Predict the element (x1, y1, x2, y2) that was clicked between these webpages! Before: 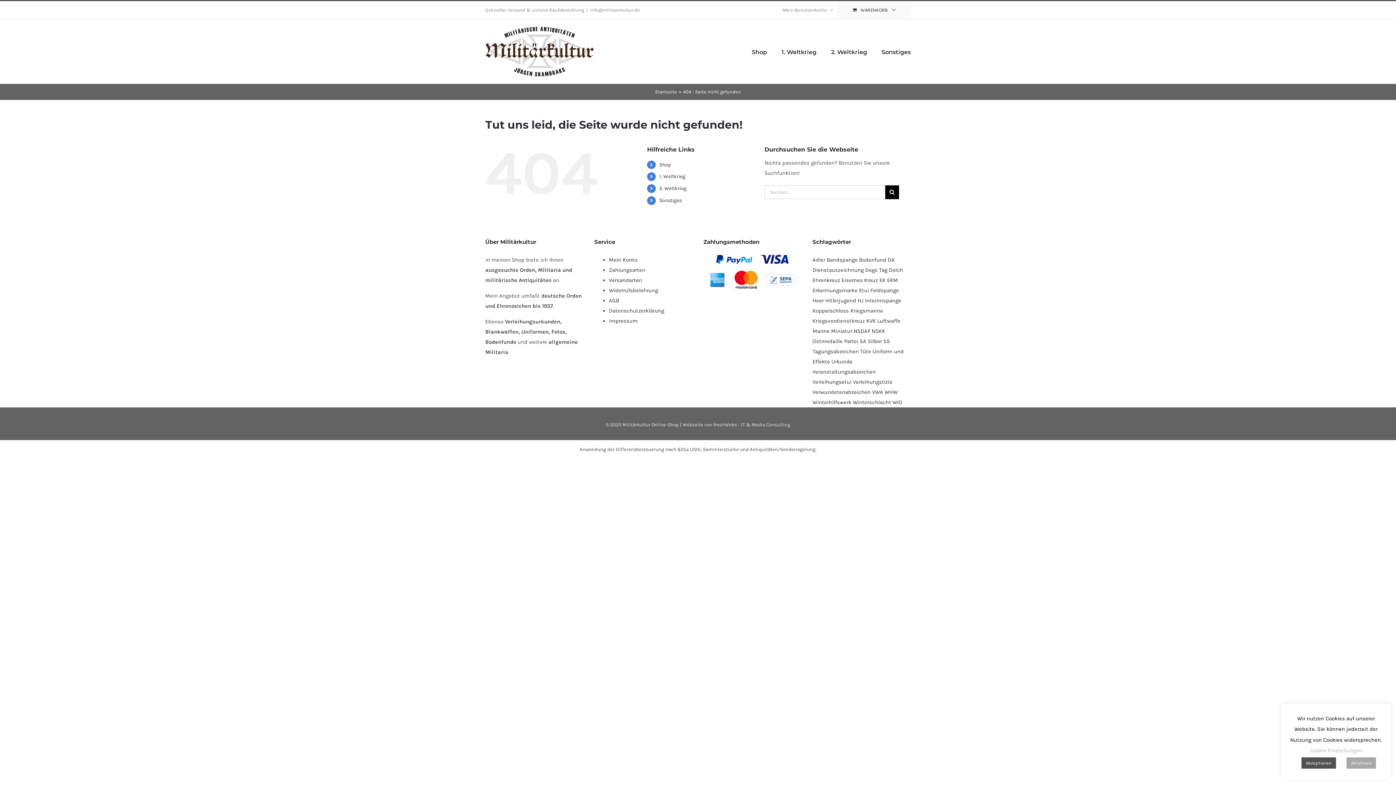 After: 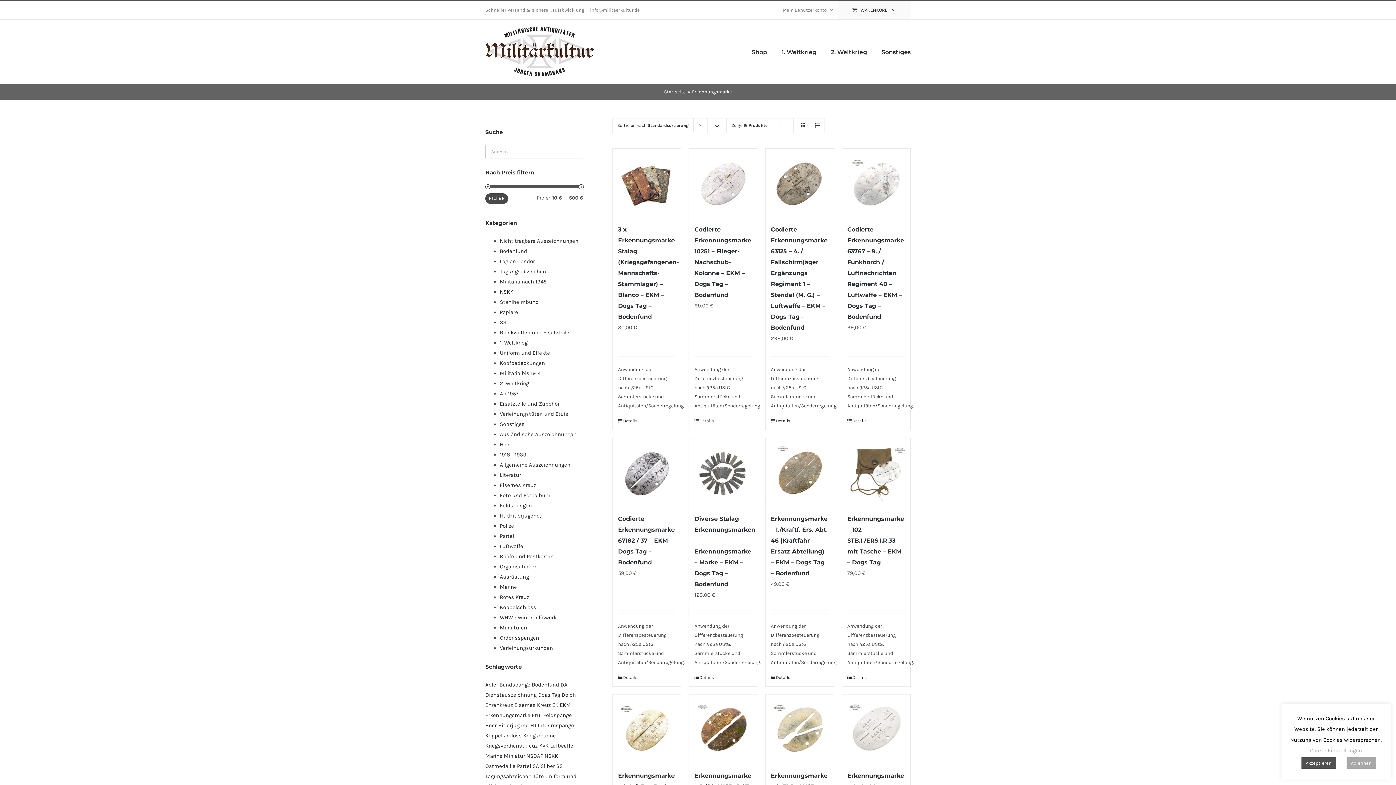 Action: bbox: (812, 287, 857, 293) label: Erkennungsmarke (253 Produkte)